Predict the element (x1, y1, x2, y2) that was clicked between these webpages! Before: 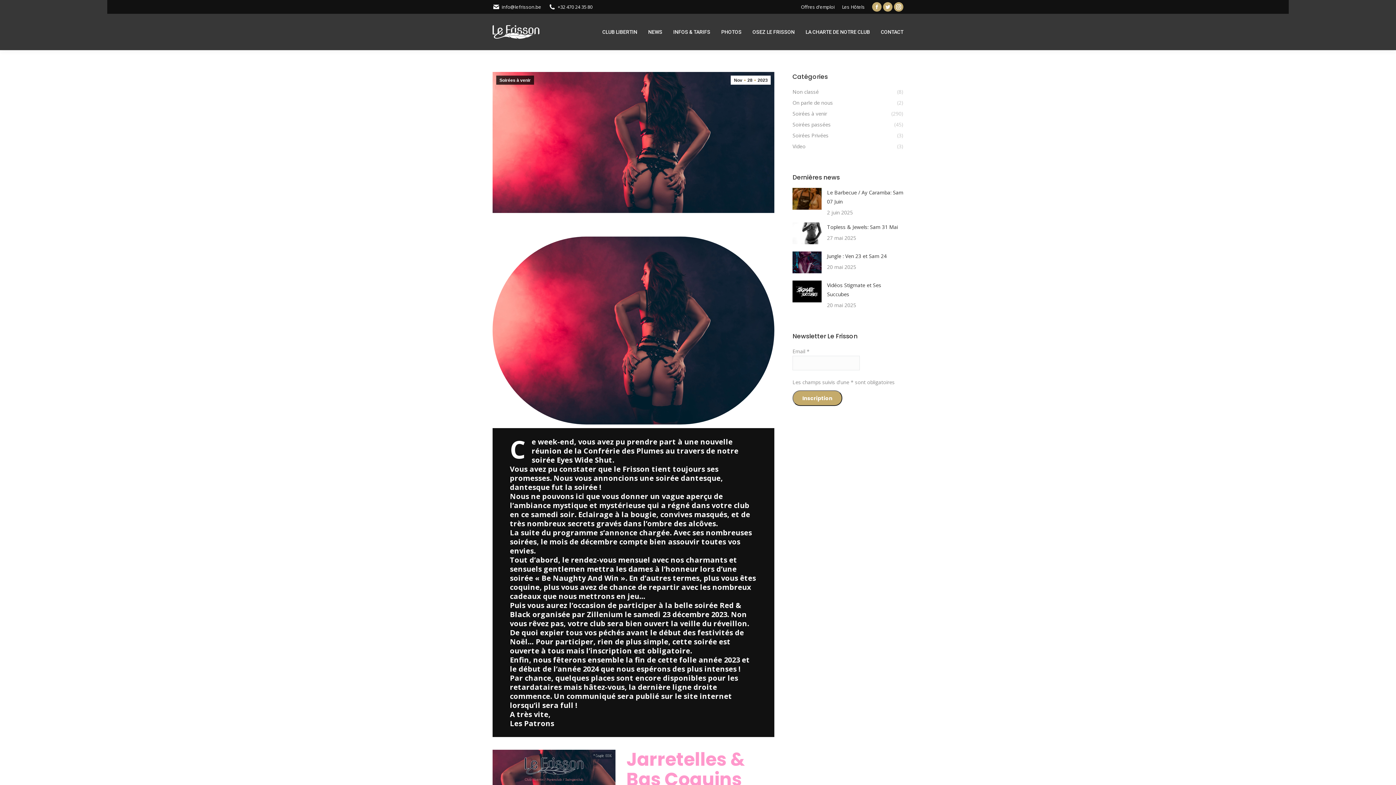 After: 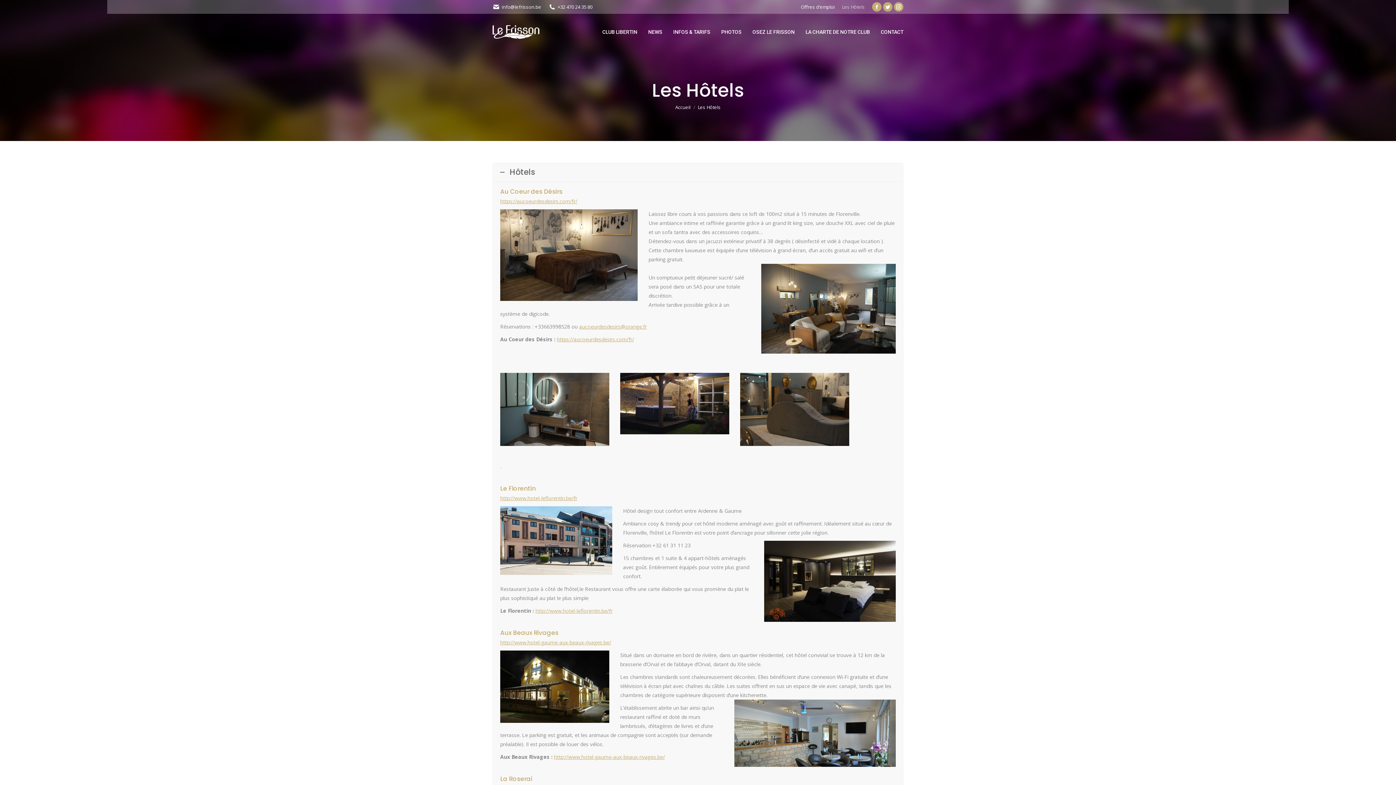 Action: label: Les Hôtels bbox: (842, 3, 865, 10)